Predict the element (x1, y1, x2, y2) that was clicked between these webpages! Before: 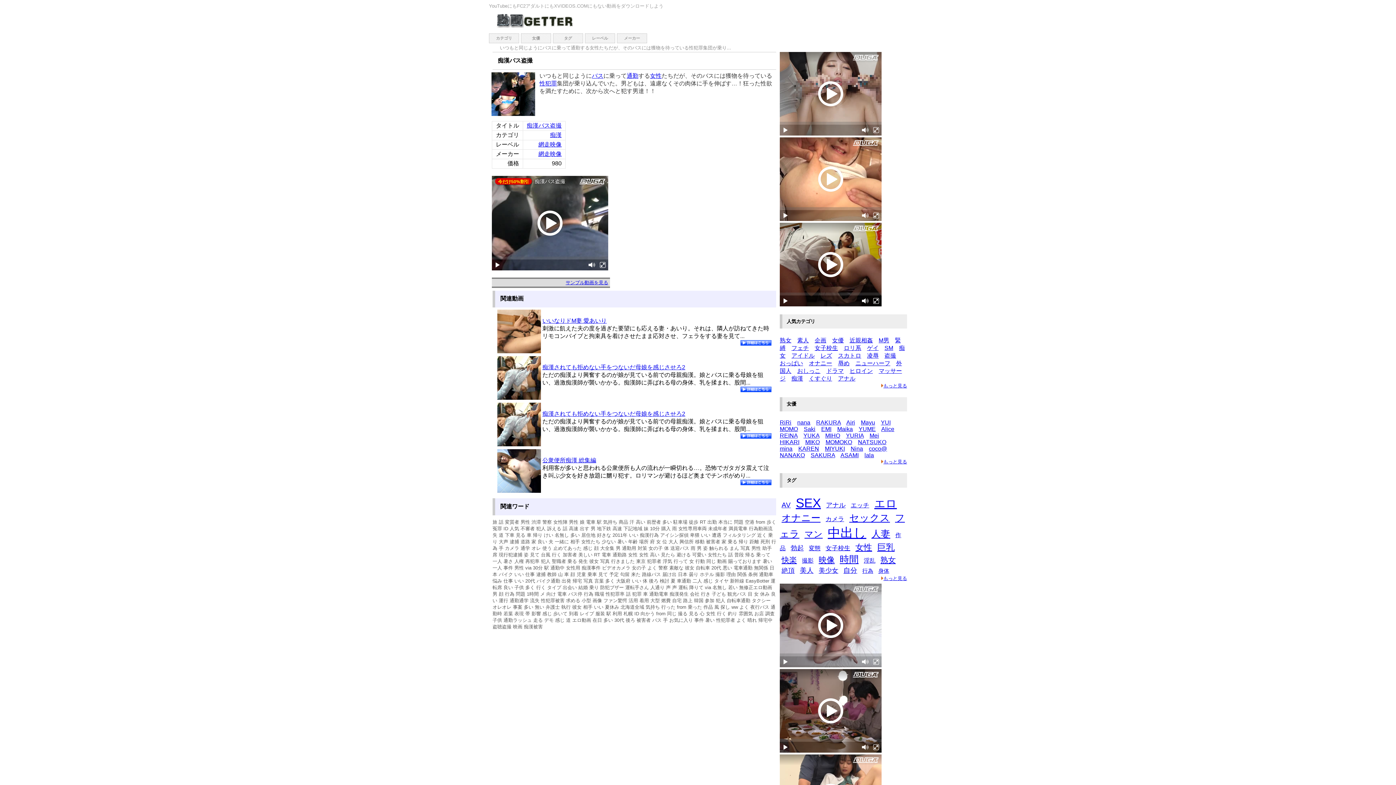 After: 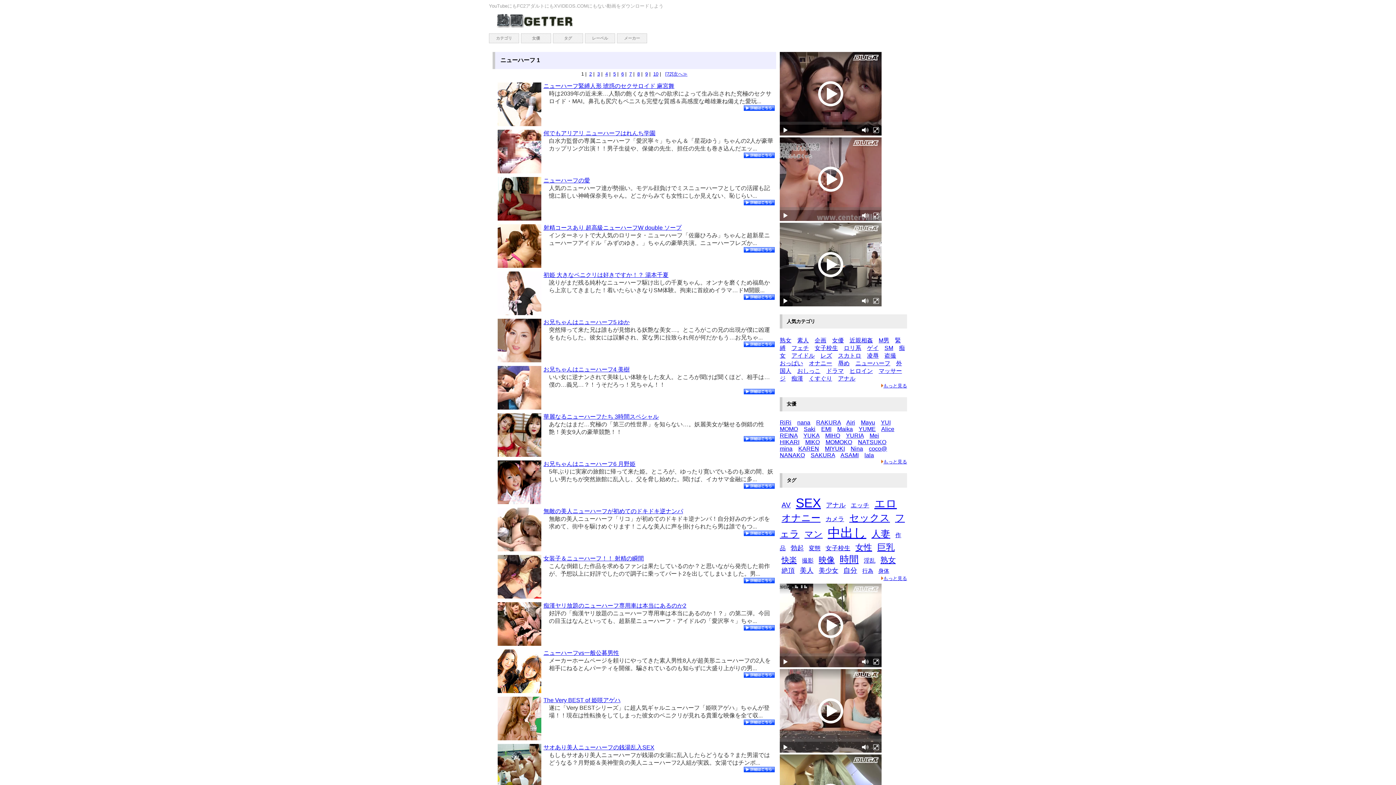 Action: bbox: (855, 360, 890, 366) label: ニューハーフ